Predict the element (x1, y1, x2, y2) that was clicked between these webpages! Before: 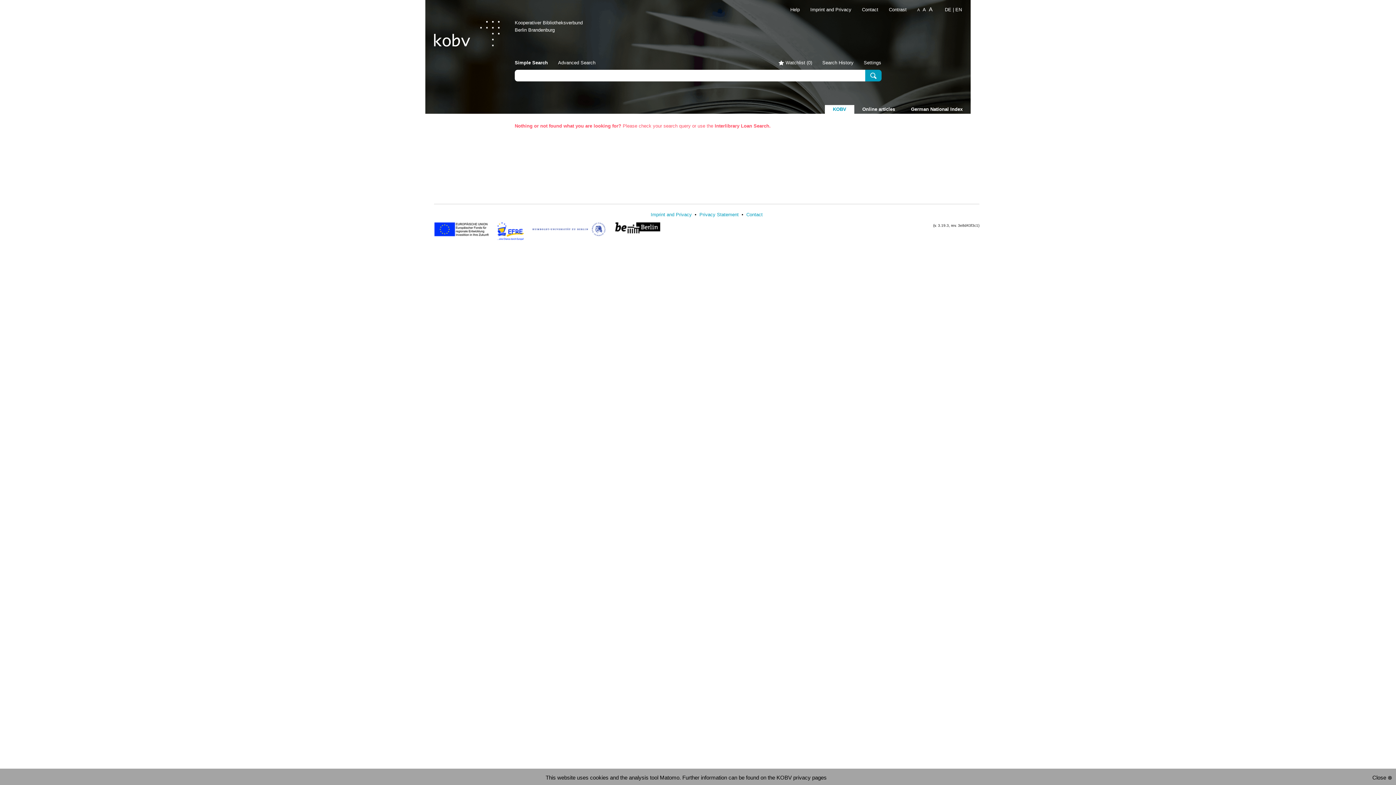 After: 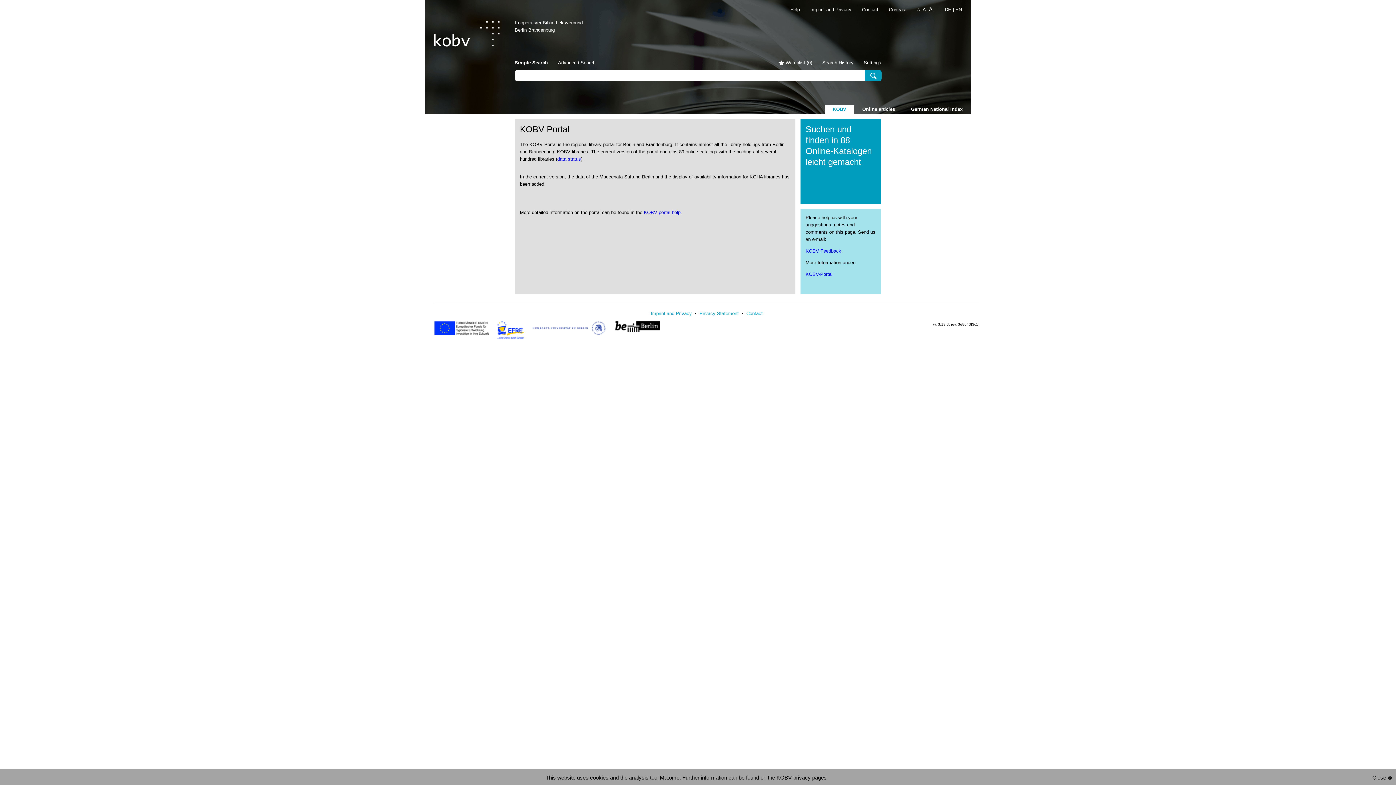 Action: label: KOBV bbox: (825, 105, 854, 113)